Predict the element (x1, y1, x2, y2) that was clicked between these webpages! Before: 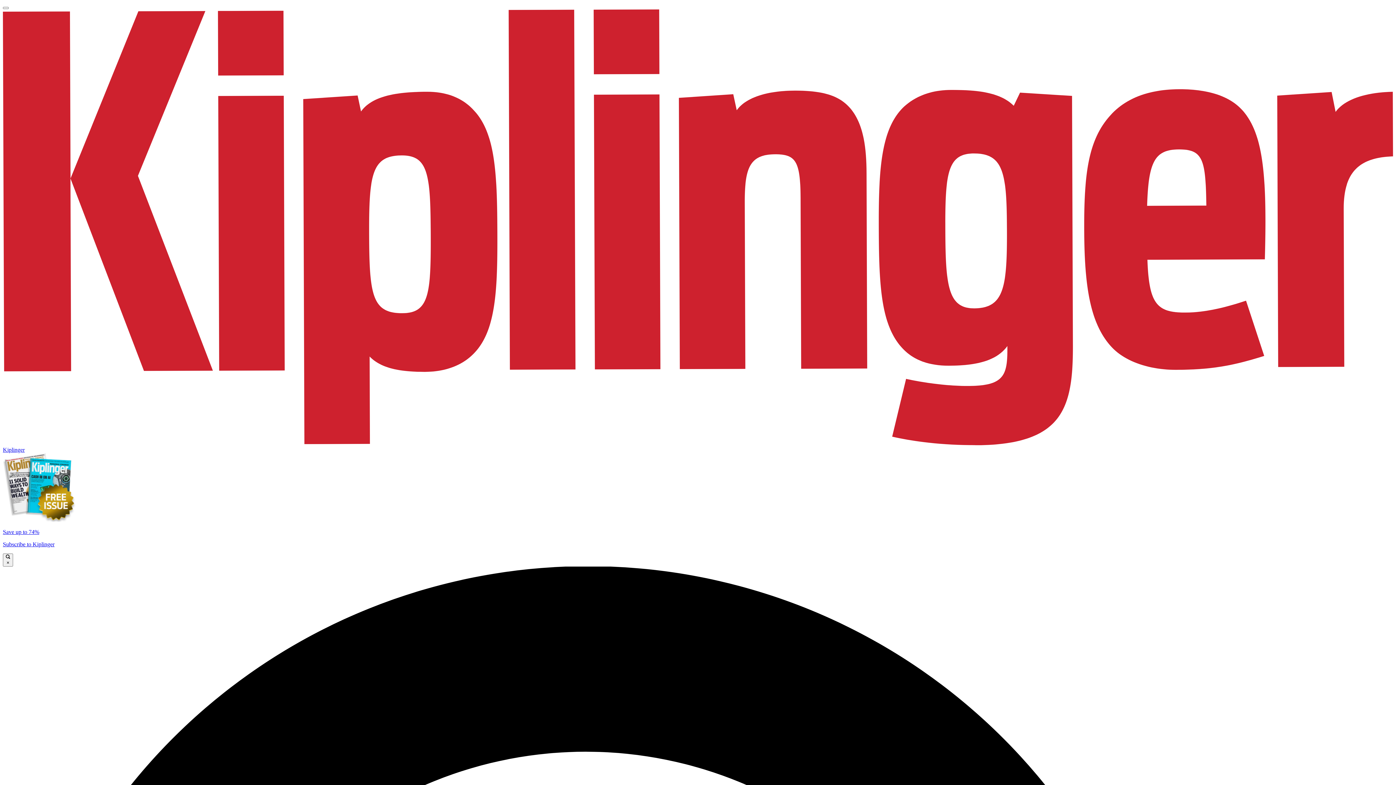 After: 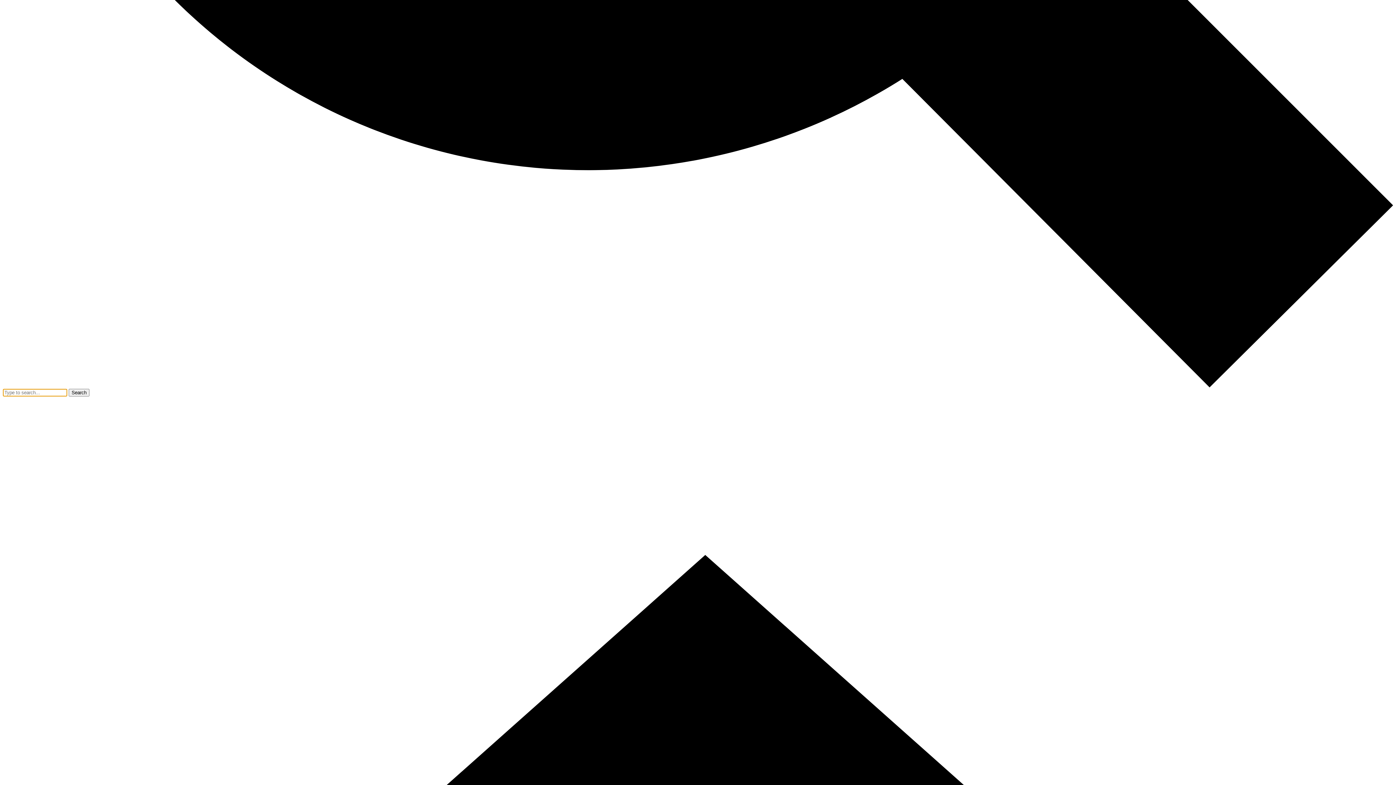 Action: bbox: (2, 6, 8, 9)